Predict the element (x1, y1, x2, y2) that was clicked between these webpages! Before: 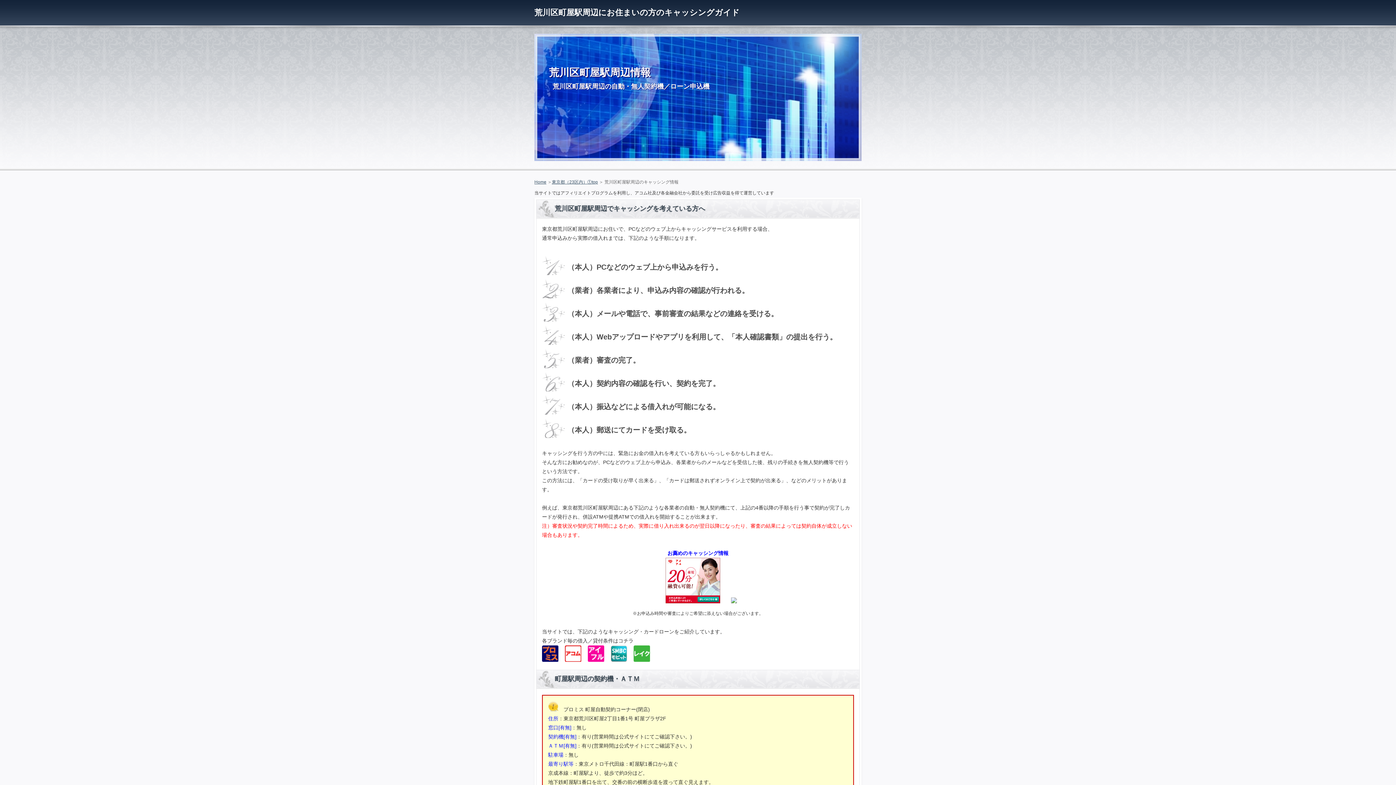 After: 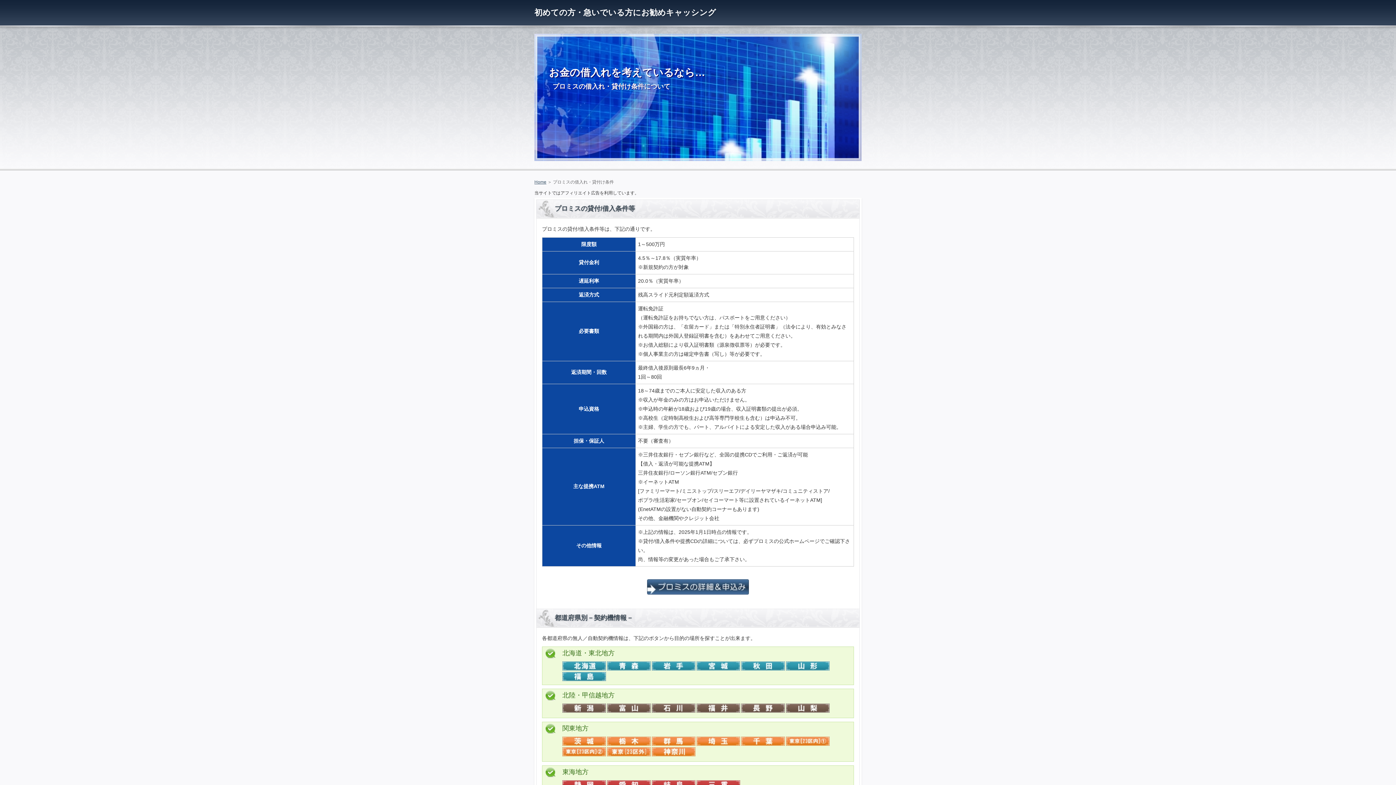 Action: bbox: (542, 657, 558, 663)